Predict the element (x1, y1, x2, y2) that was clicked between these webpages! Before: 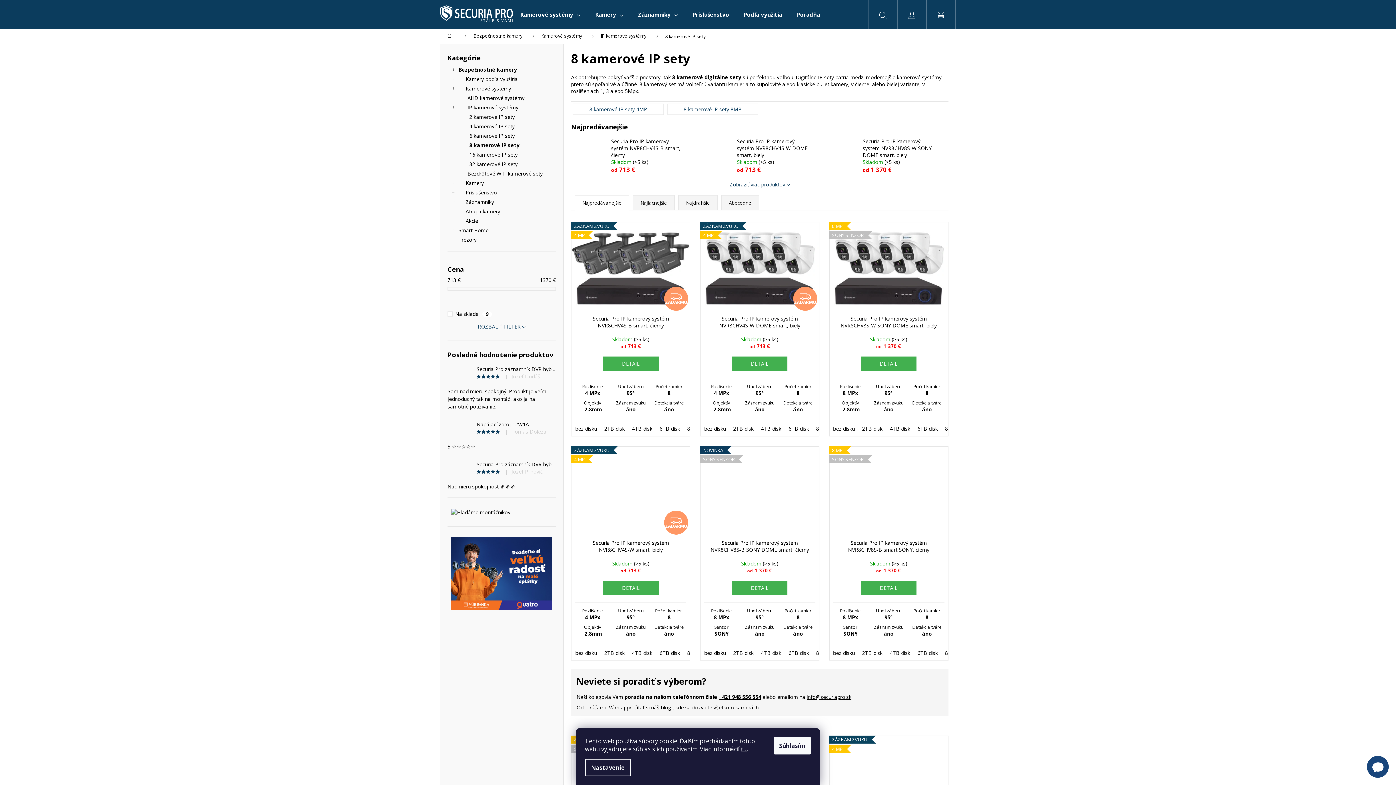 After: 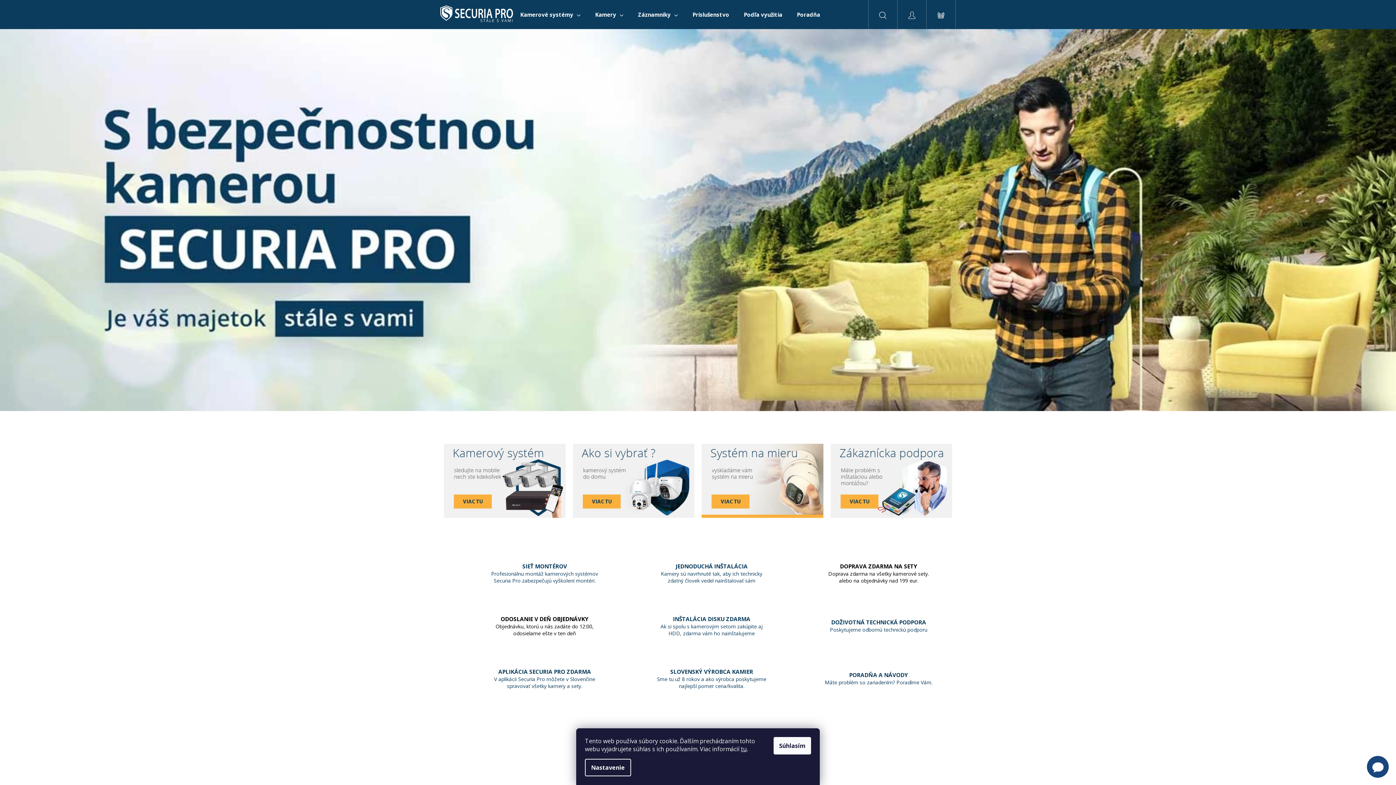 Action: label: Domov bbox: (440, 29, 466, 43)